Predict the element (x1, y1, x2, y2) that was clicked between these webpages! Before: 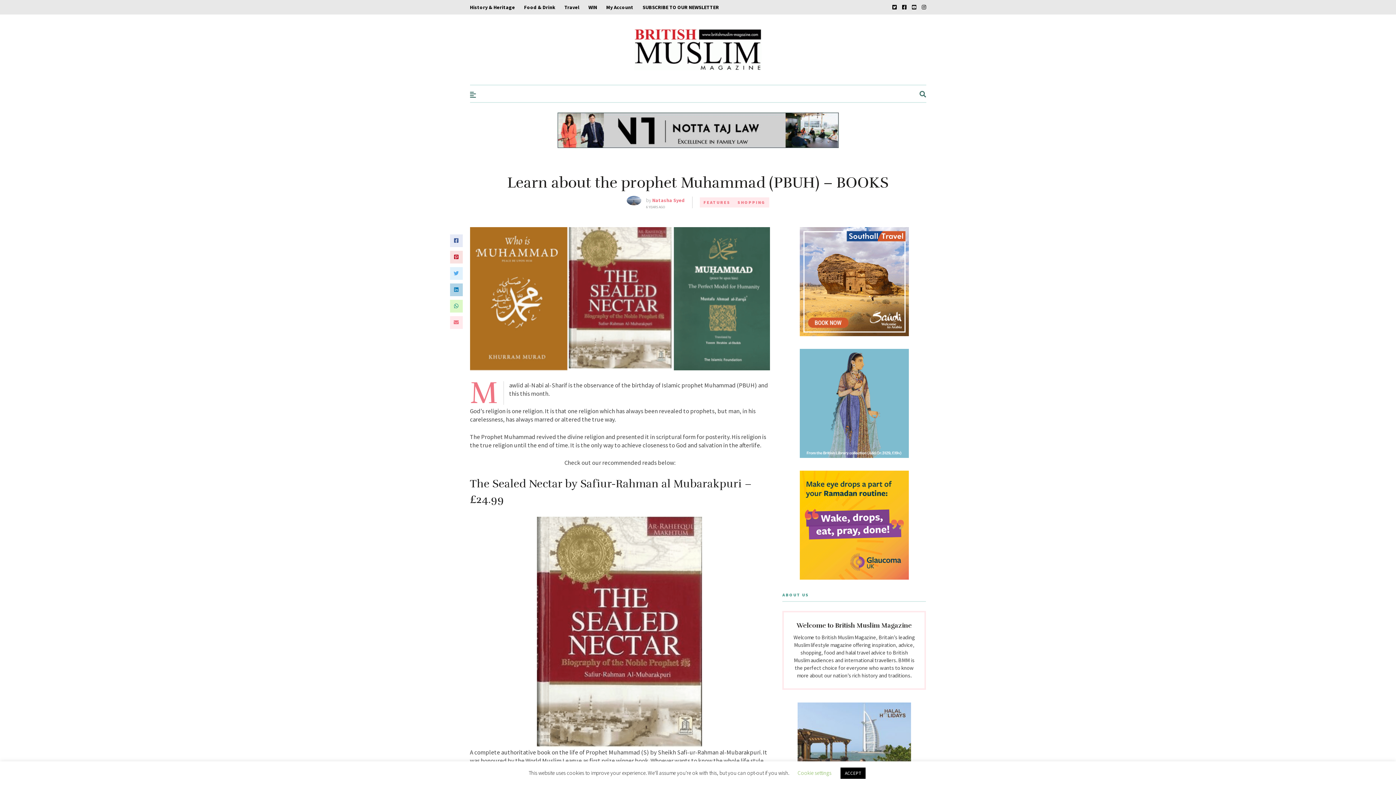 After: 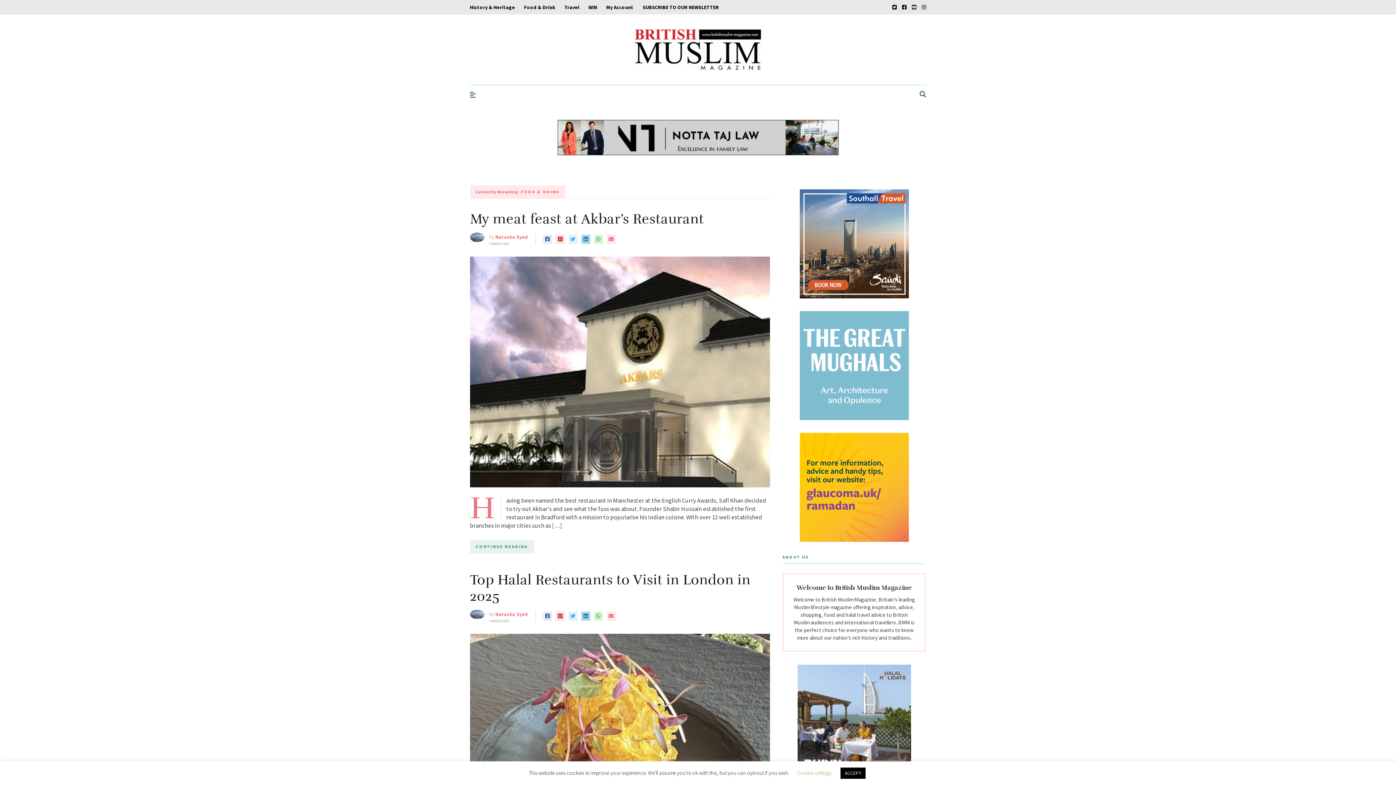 Action: label: Food & Drink bbox: (524, 0, 555, 14)